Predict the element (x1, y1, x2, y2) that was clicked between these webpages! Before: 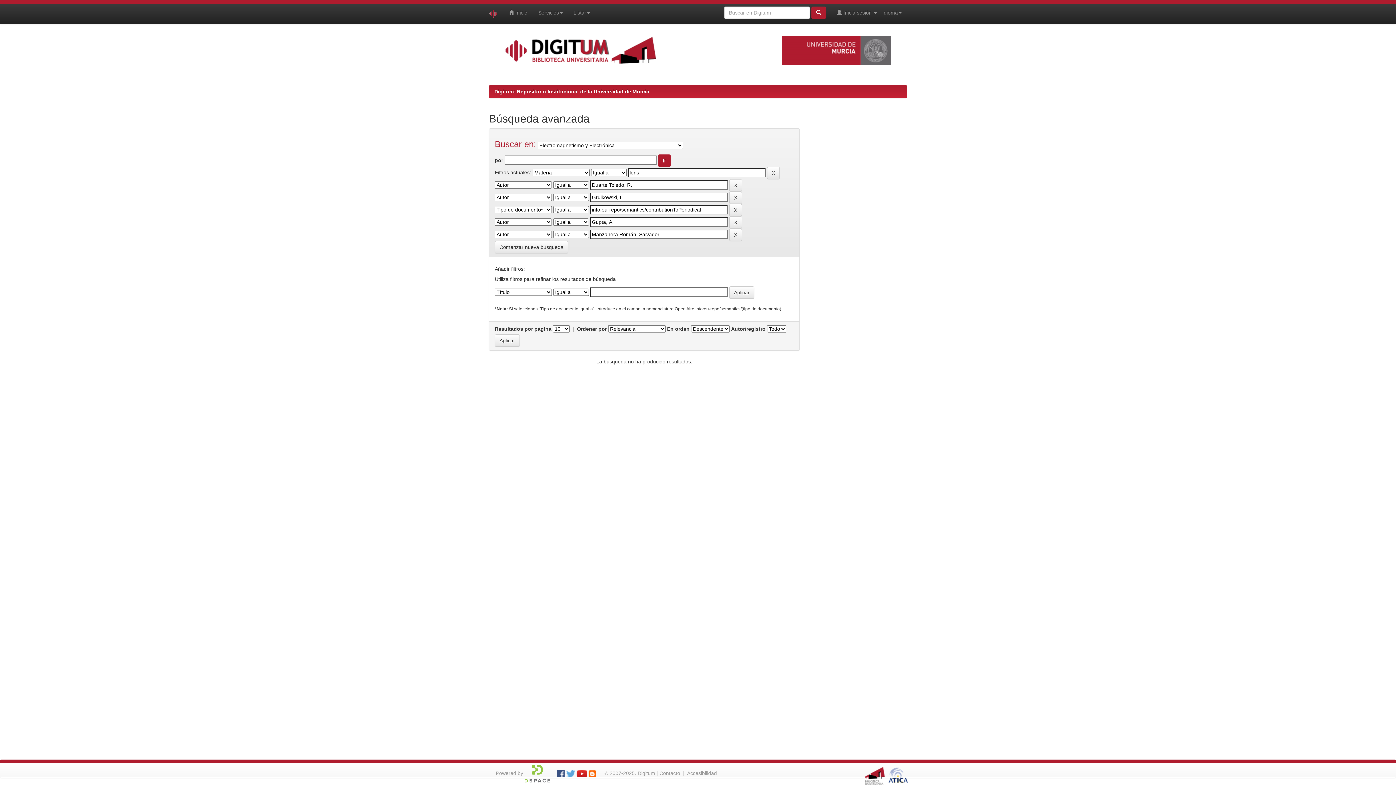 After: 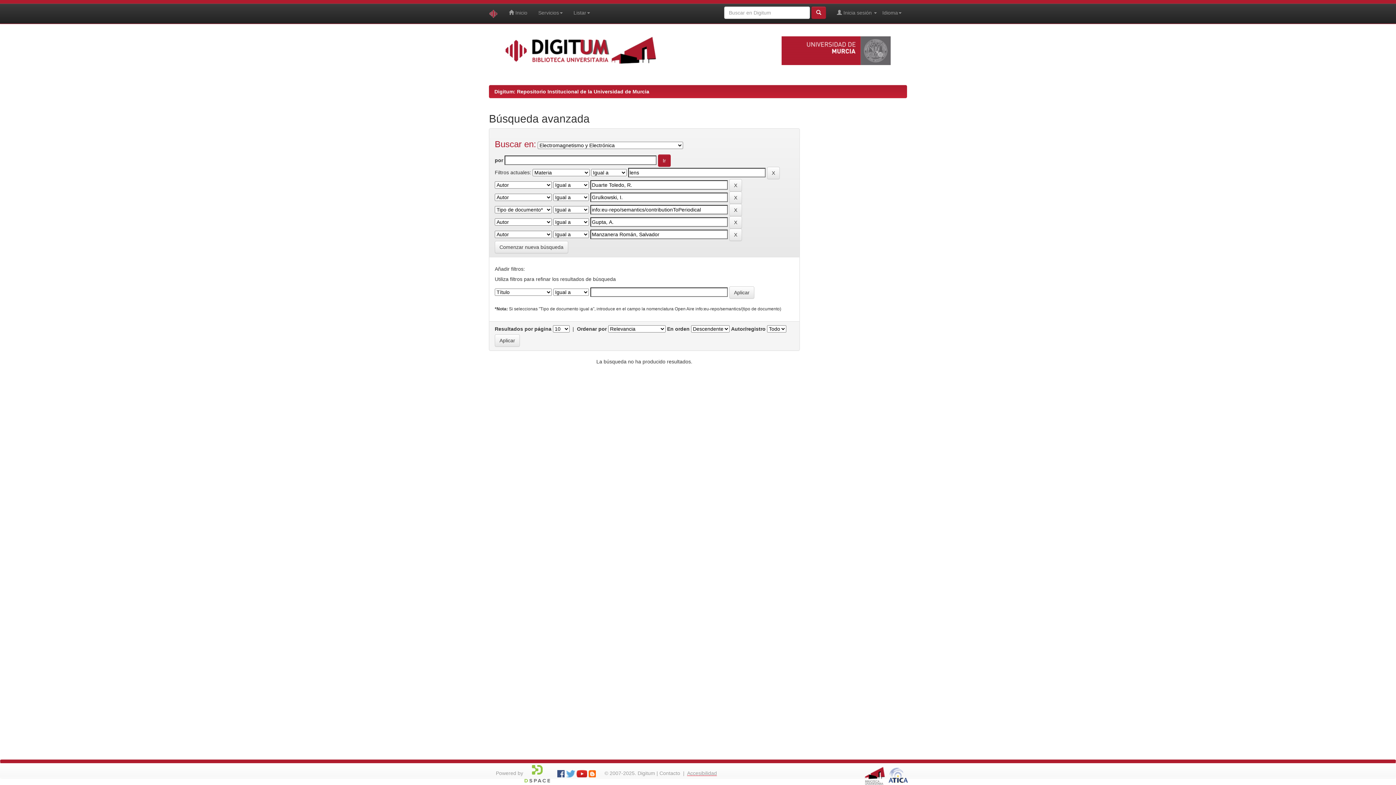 Action: bbox: (687, 770, 717, 776) label: Accesibilidad